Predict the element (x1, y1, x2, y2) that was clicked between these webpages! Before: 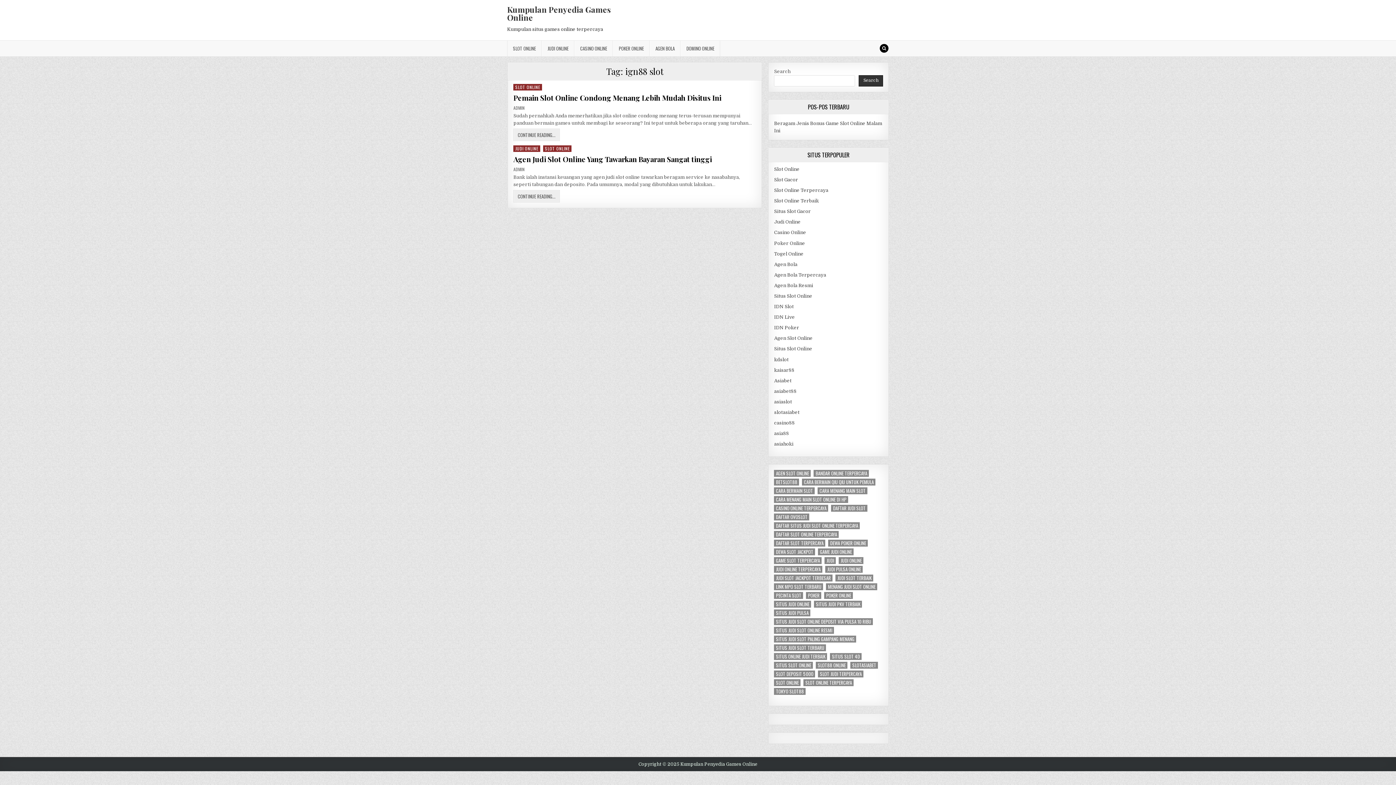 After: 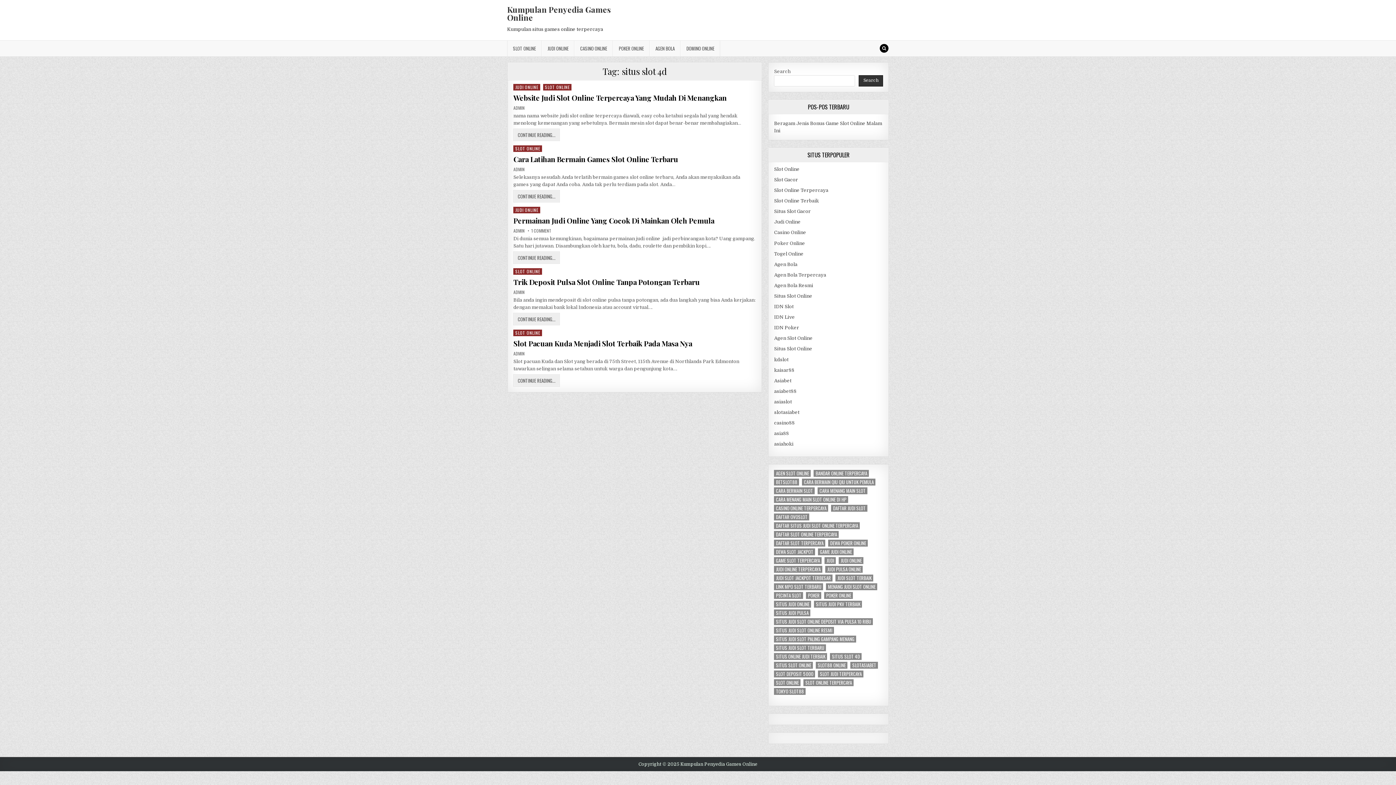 Action: label: situs slot 4d (5 items) bbox: (830, 653, 861, 660)